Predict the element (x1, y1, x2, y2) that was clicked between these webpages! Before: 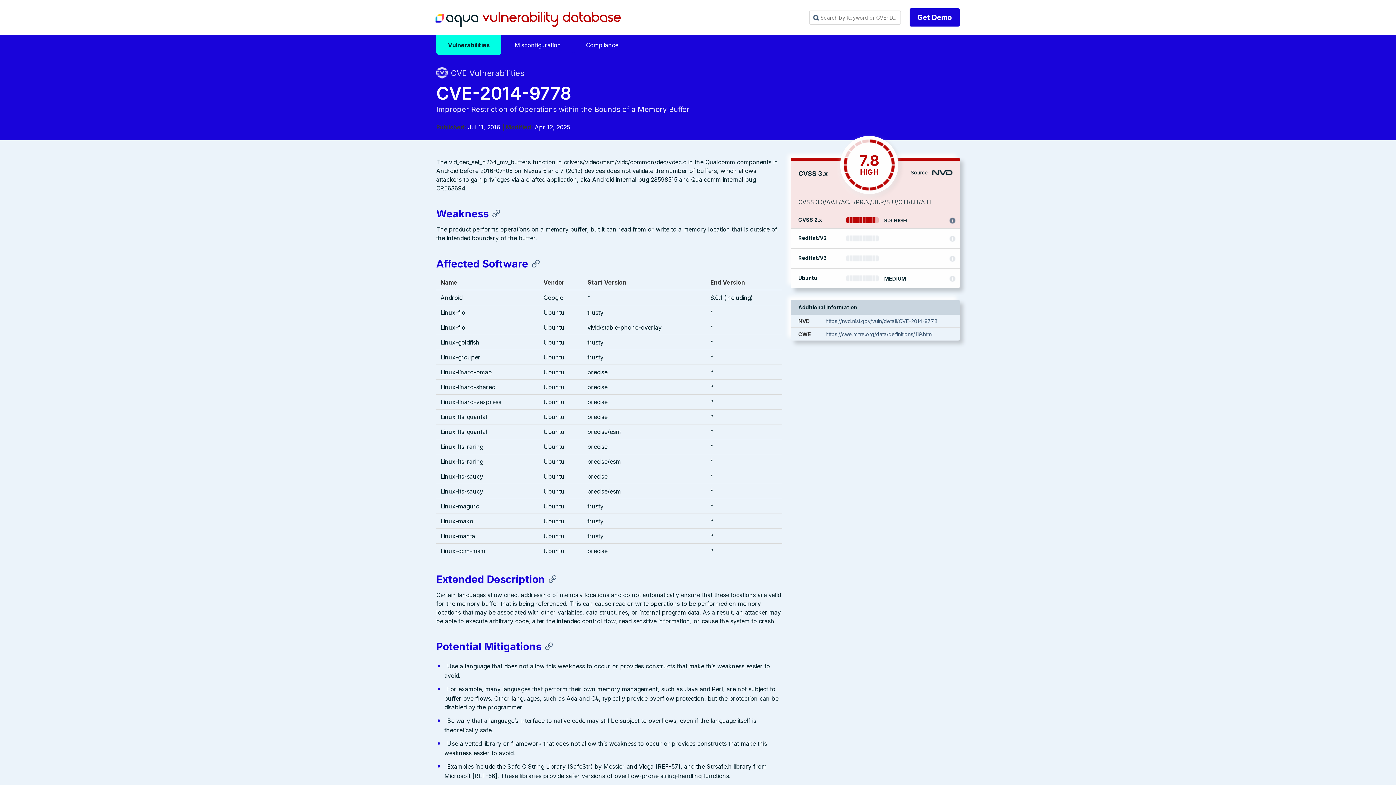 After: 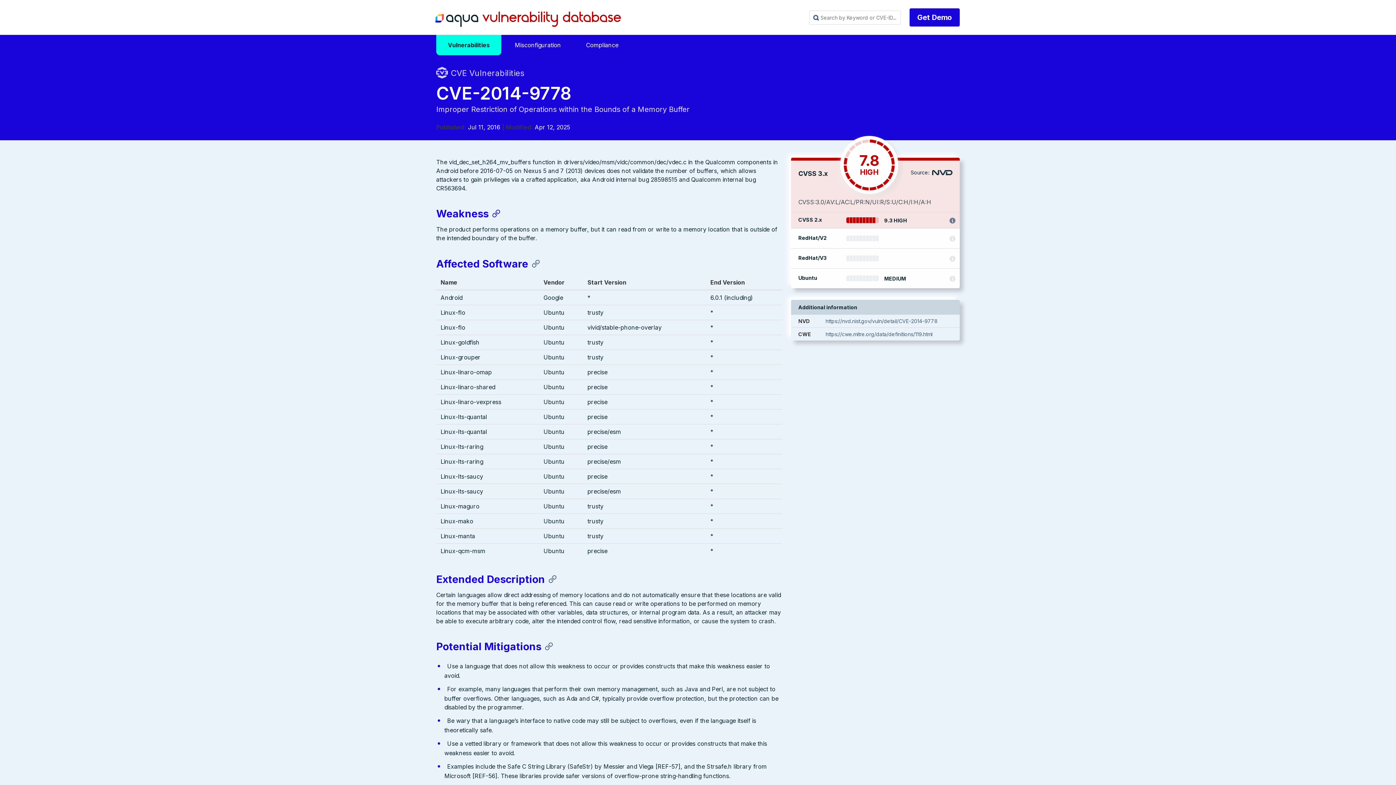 Action: bbox: (488, 207, 501, 220) label:  